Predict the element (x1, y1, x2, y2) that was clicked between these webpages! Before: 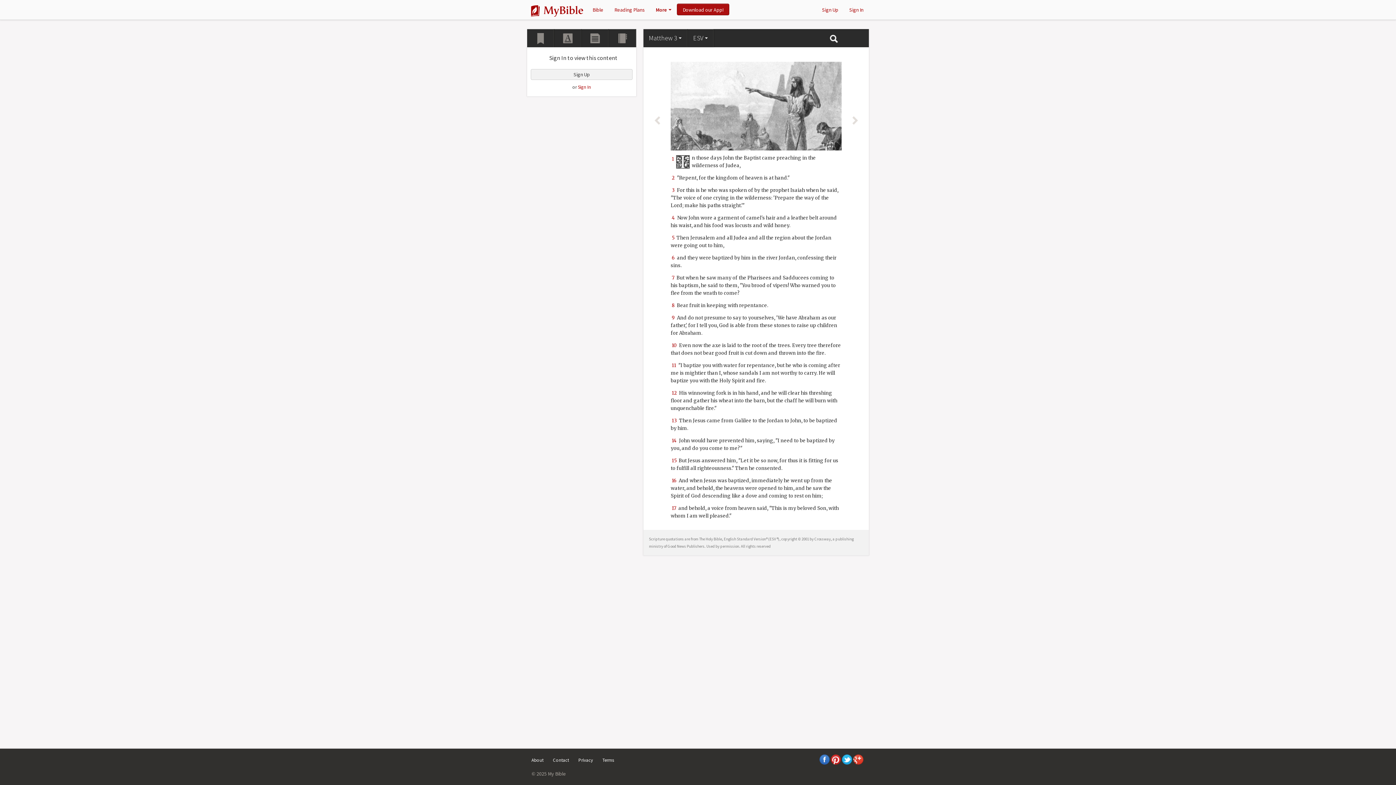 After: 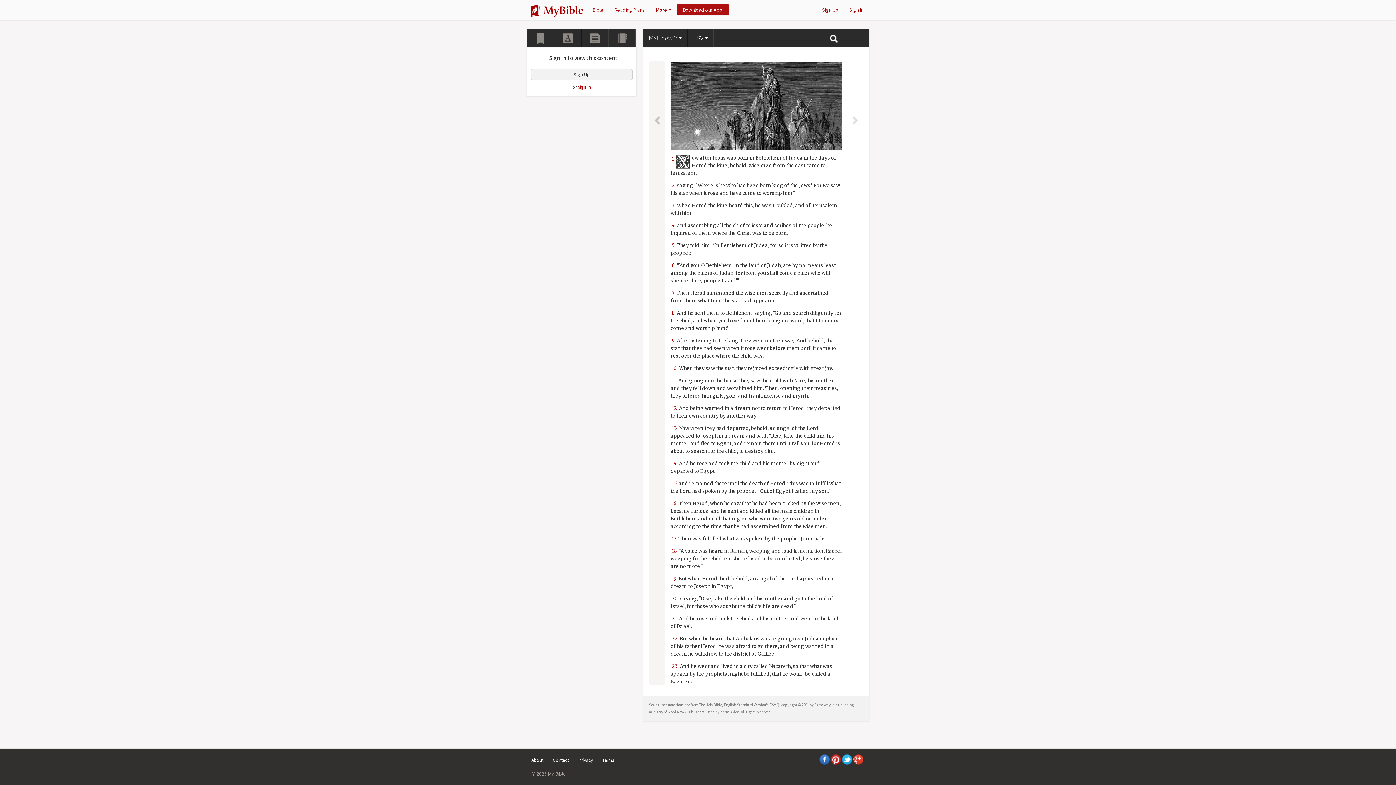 Action: bbox: (649, 61, 665, 519)